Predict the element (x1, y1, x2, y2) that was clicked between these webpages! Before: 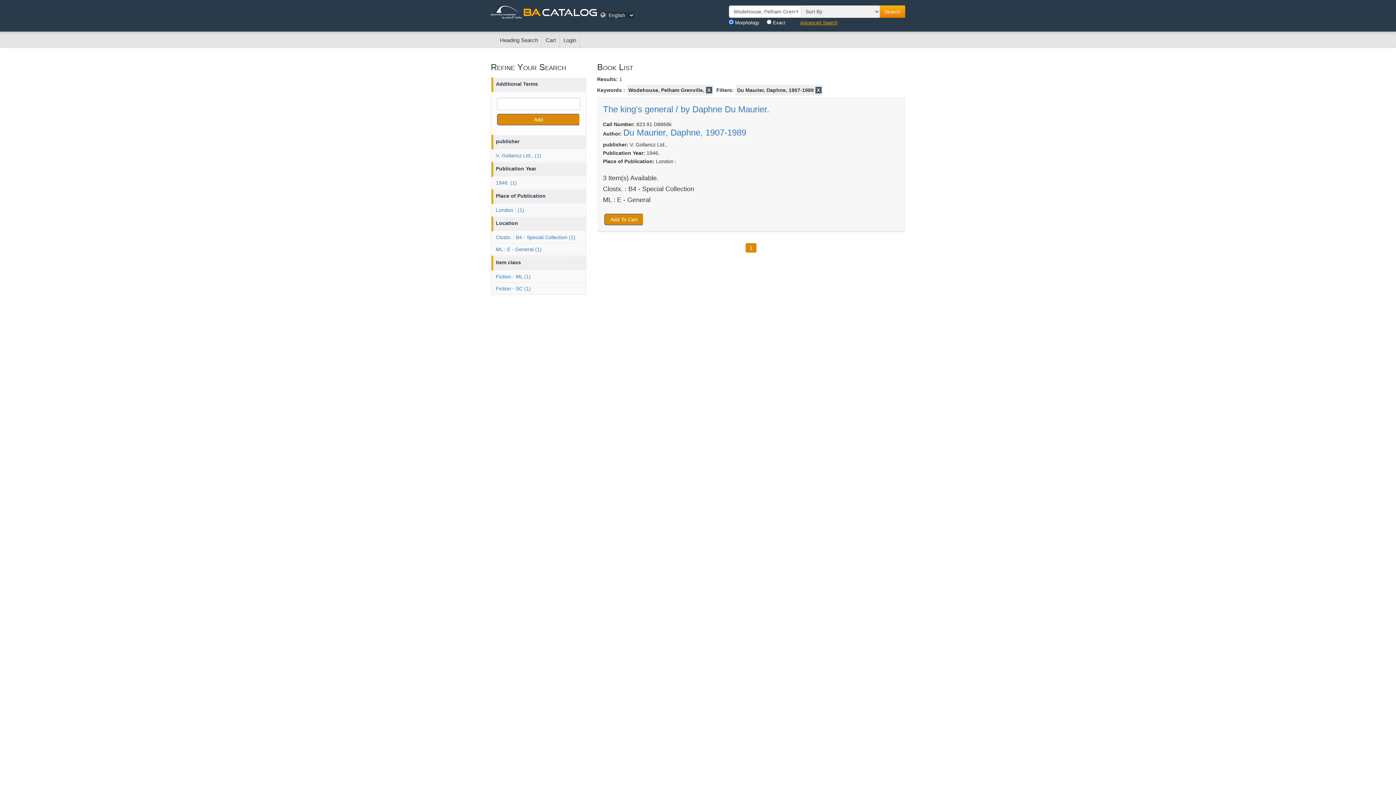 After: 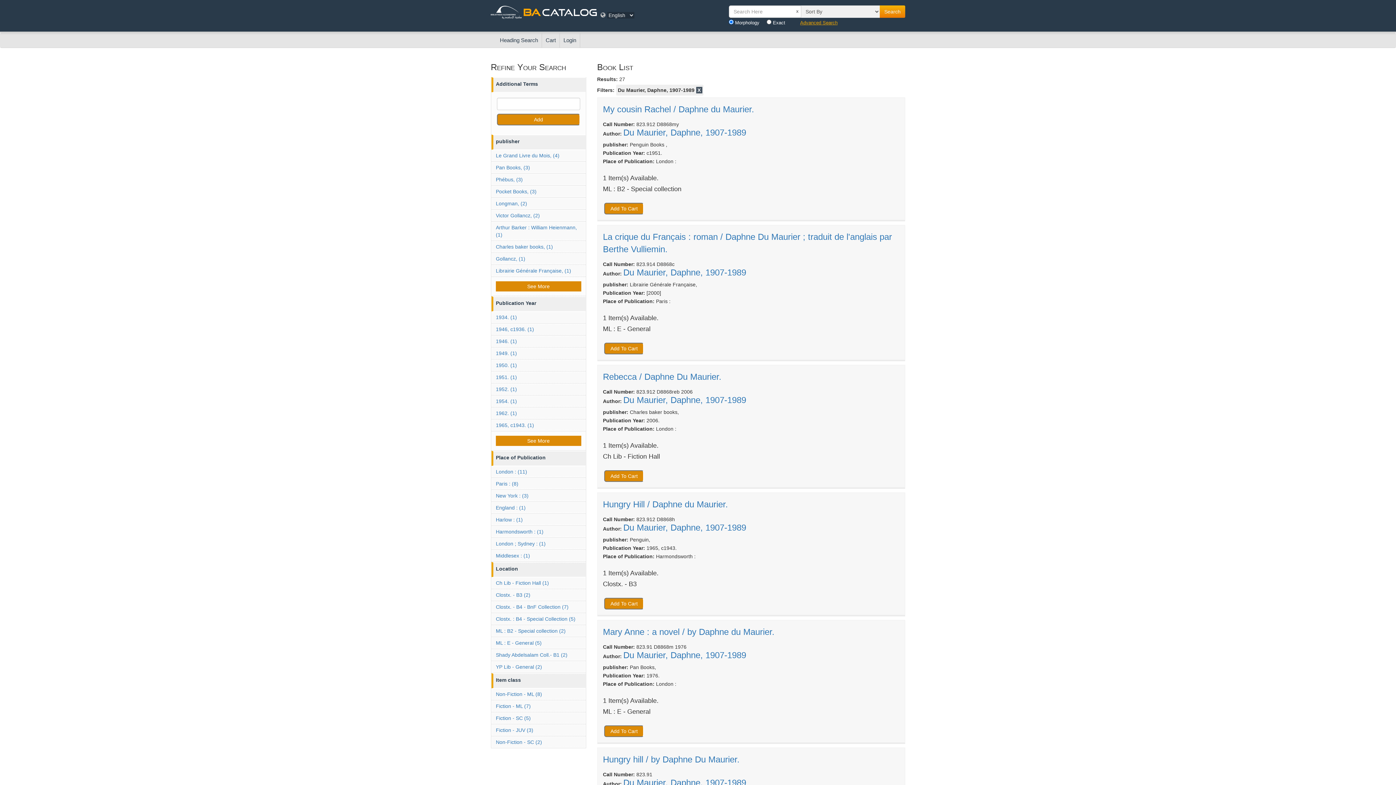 Action: label: X bbox: (706, 86, 712, 93)